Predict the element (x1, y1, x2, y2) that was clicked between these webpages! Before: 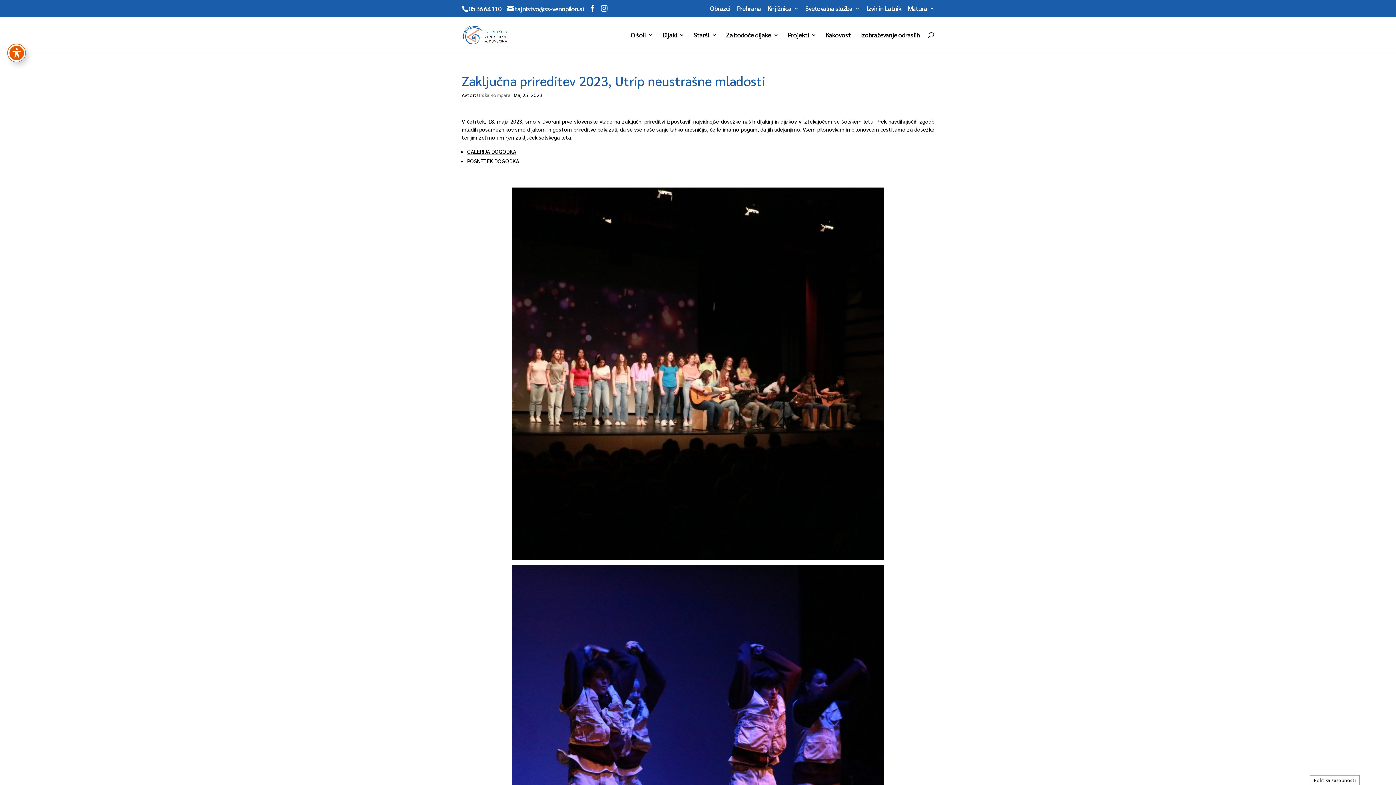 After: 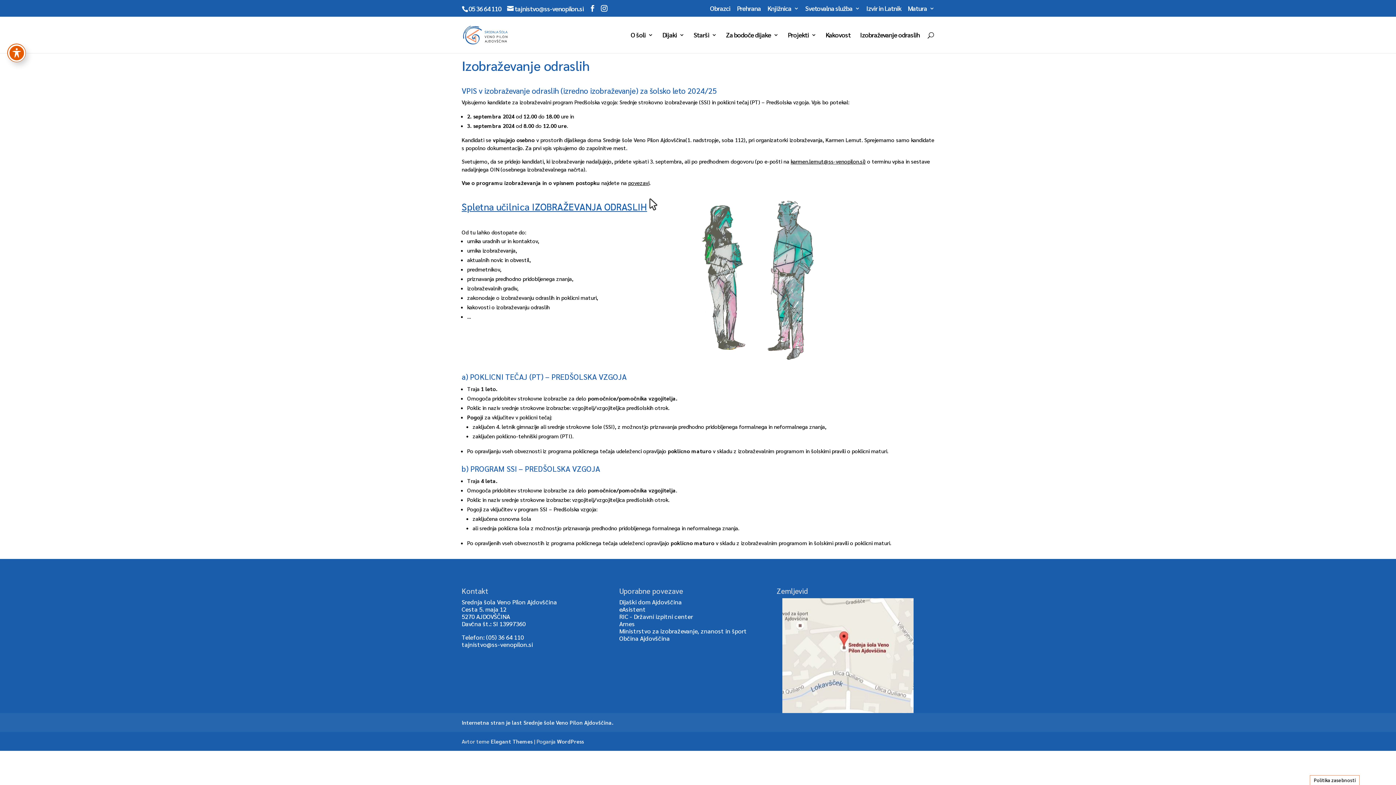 Action: bbox: (860, 32, 920, 53) label: Izobraževanje odraslih